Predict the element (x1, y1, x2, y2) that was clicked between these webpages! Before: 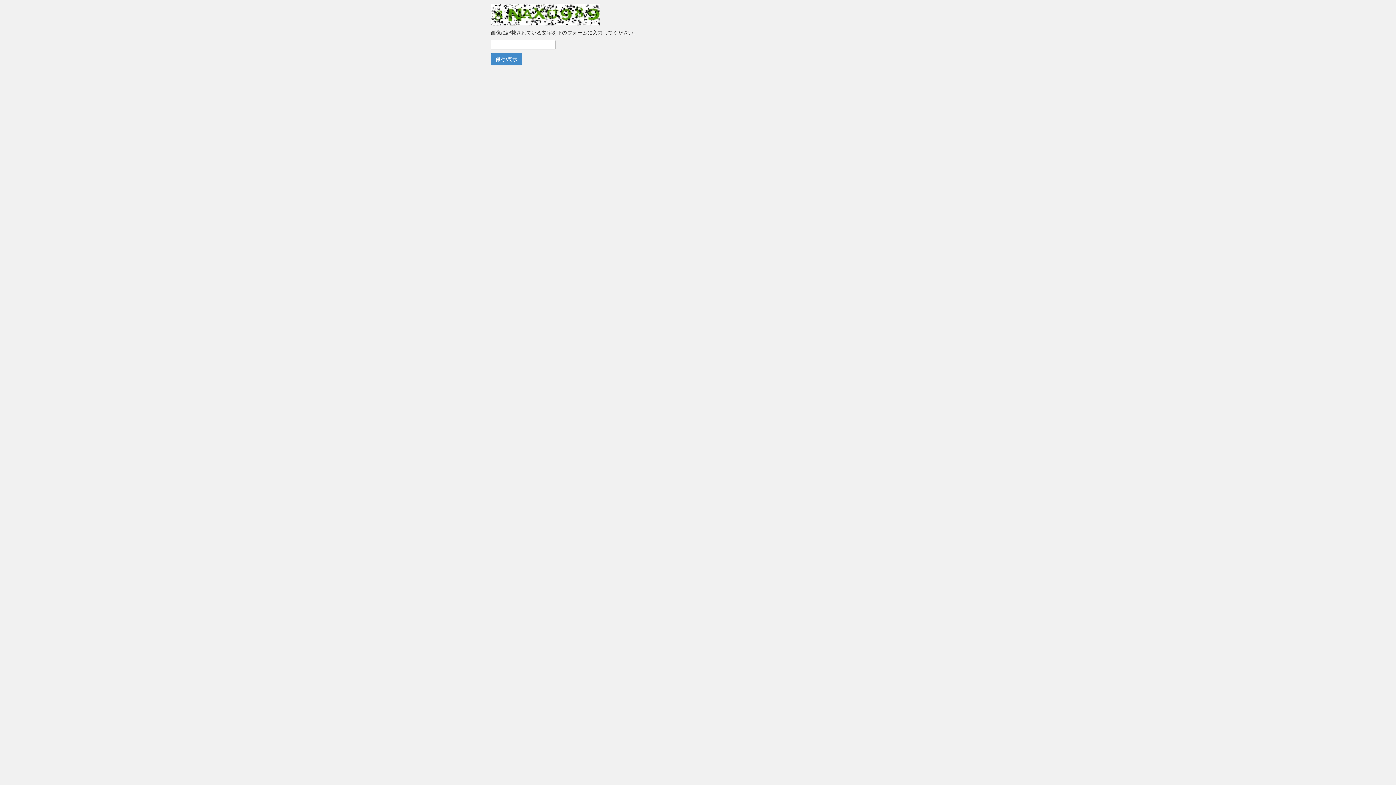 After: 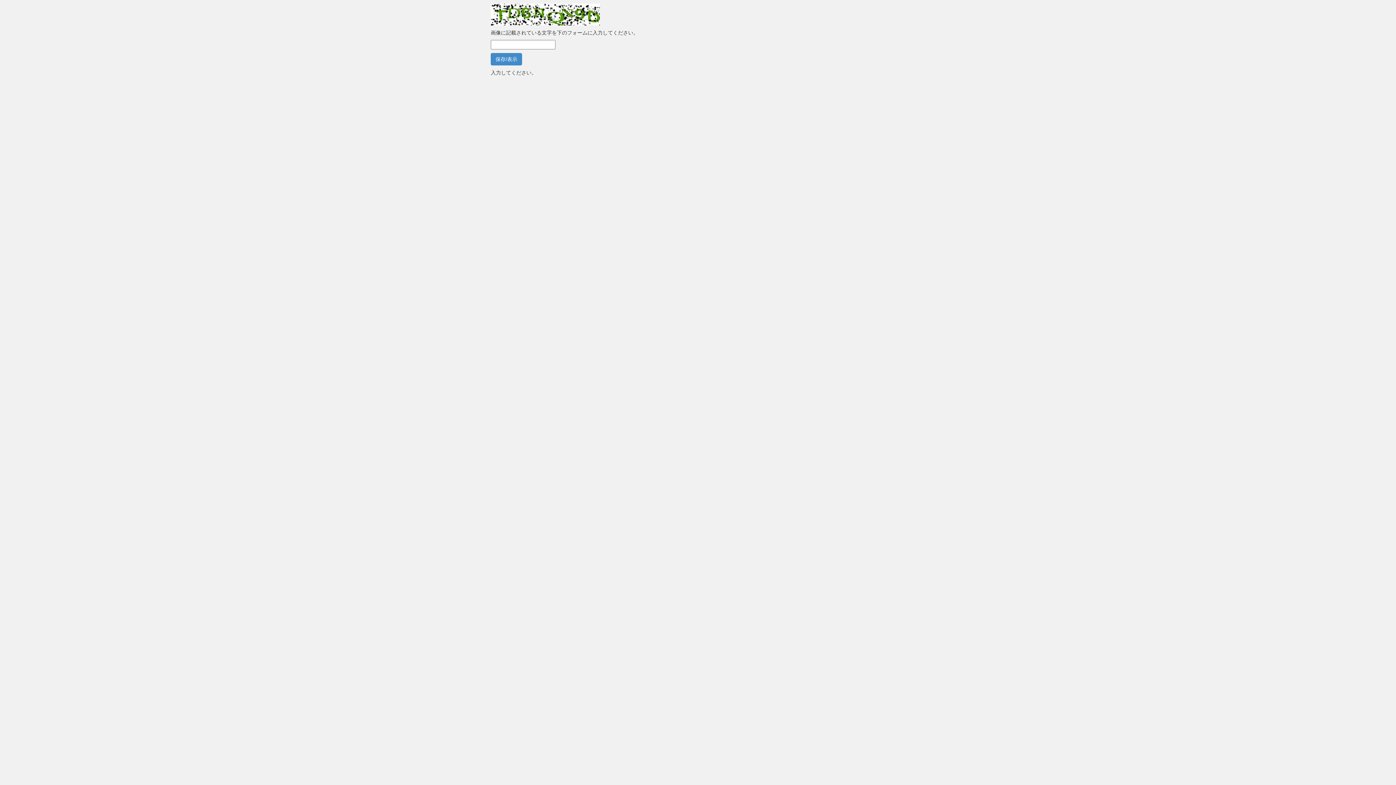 Action: label: 保存/表示 bbox: (490, 53, 522, 65)